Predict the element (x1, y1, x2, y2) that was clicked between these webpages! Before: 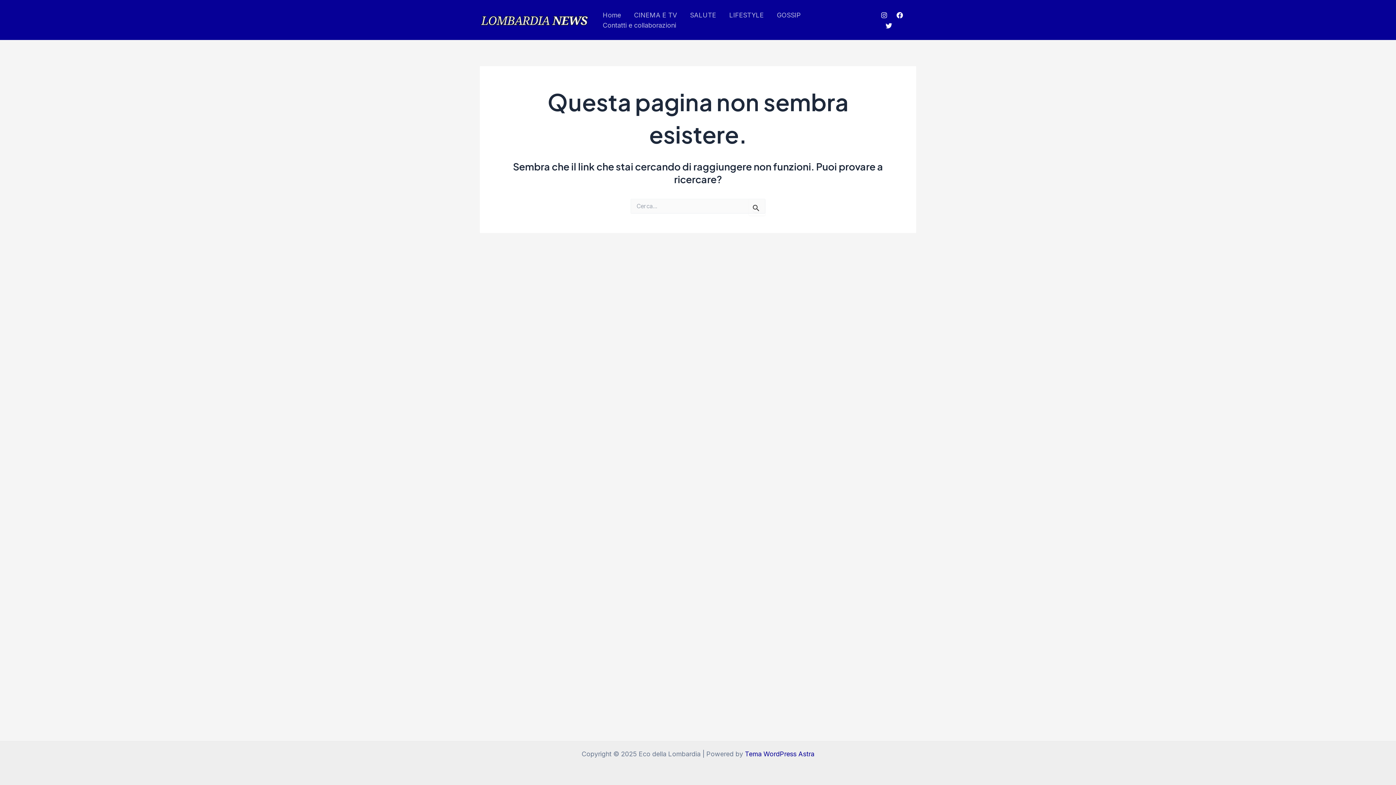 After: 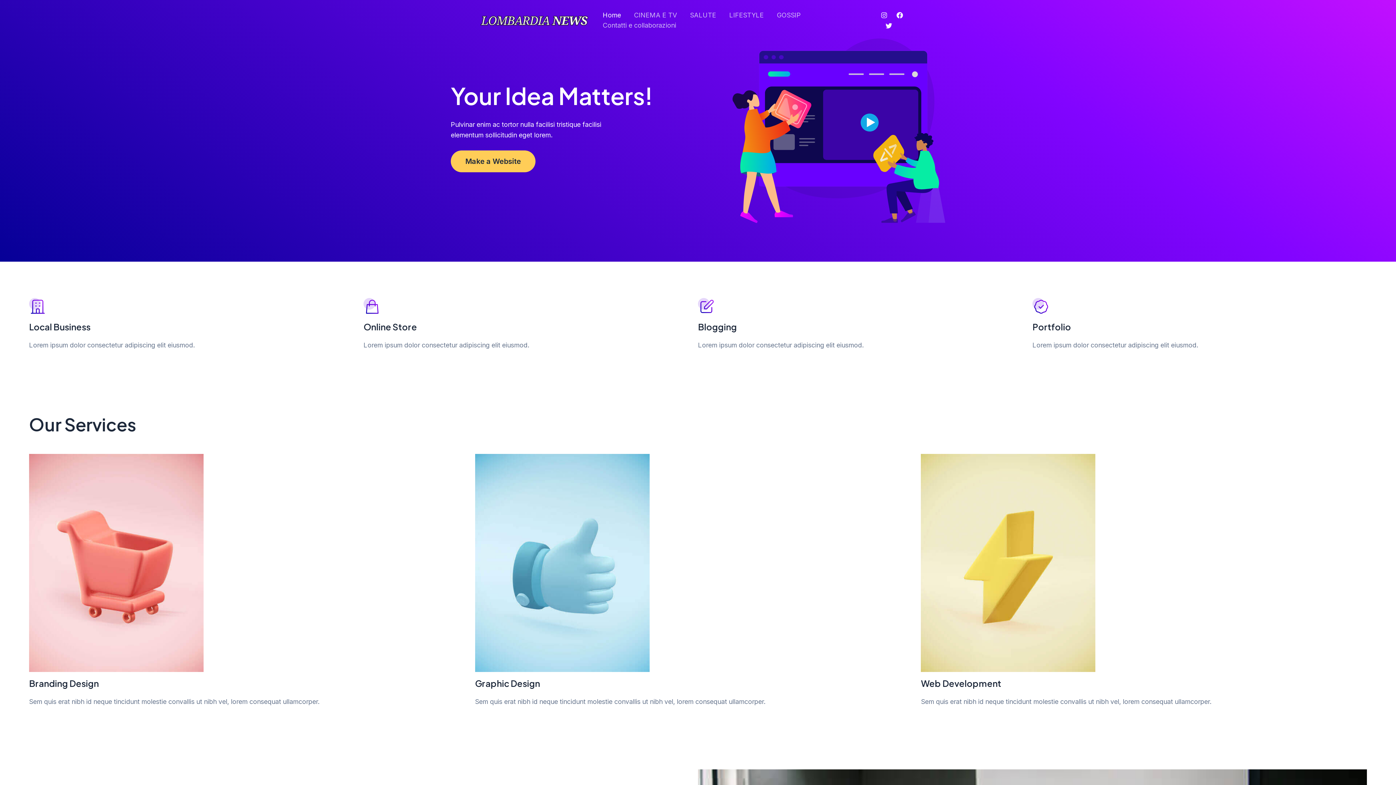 Action: bbox: (596, 10, 627, 20) label: Home